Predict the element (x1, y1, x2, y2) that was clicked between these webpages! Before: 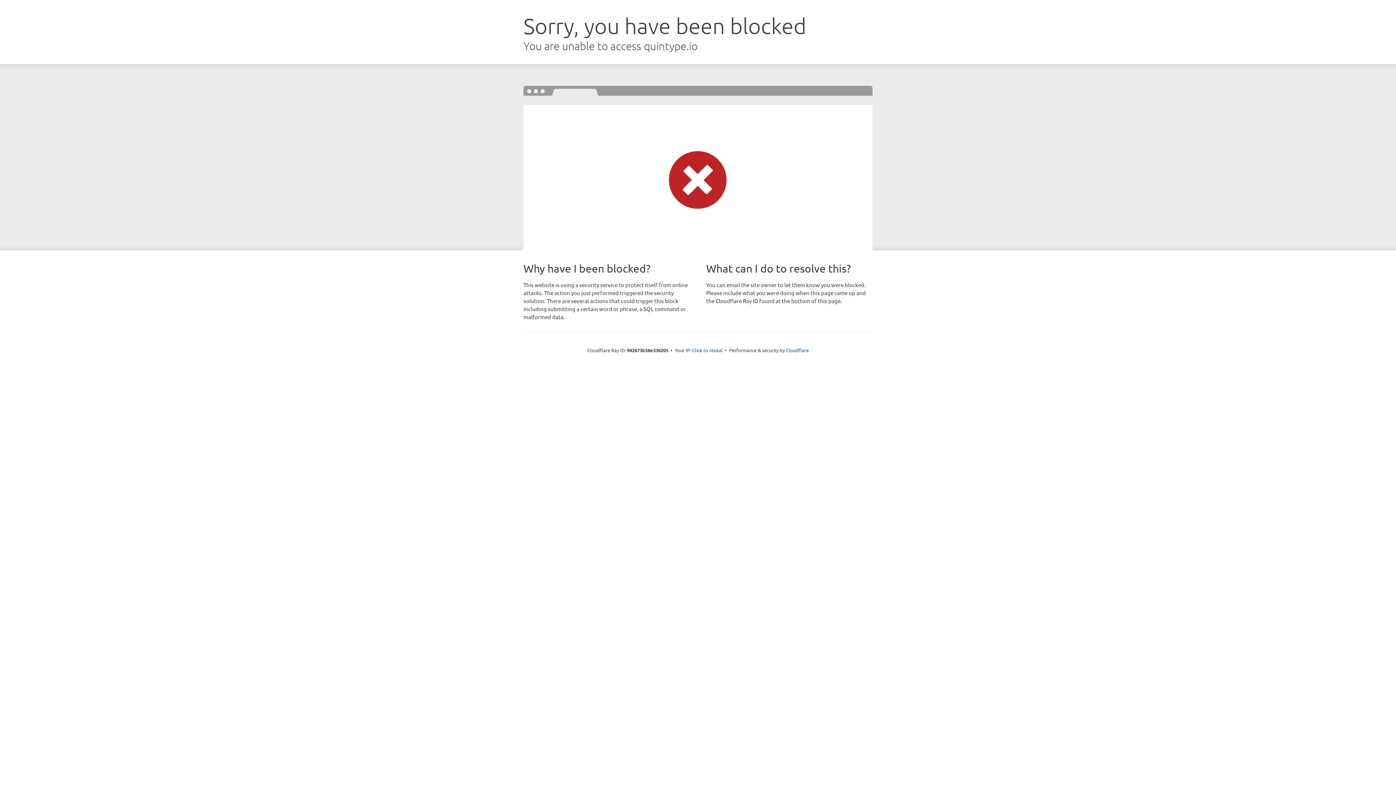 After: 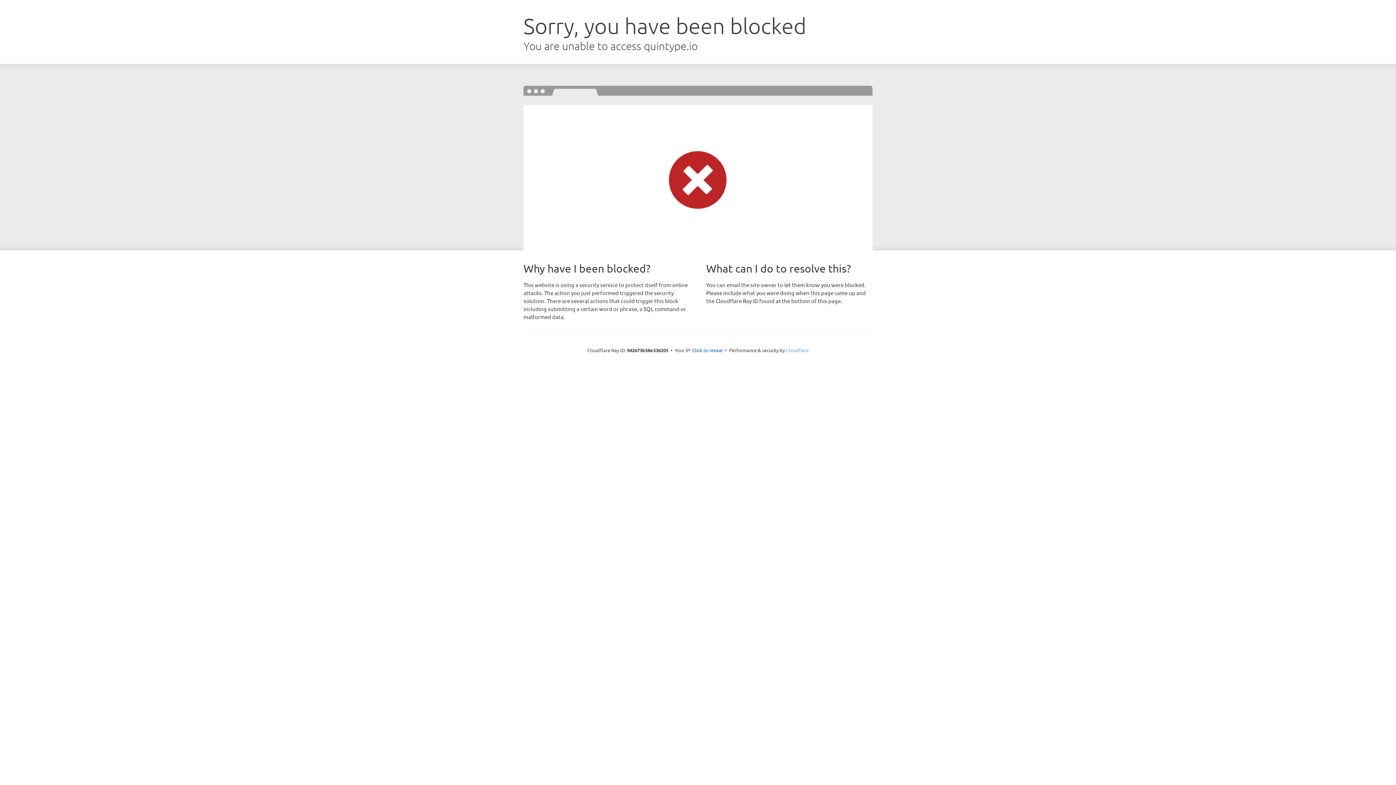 Action: bbox: (786, 347, 808, 353) label: Cloudflare